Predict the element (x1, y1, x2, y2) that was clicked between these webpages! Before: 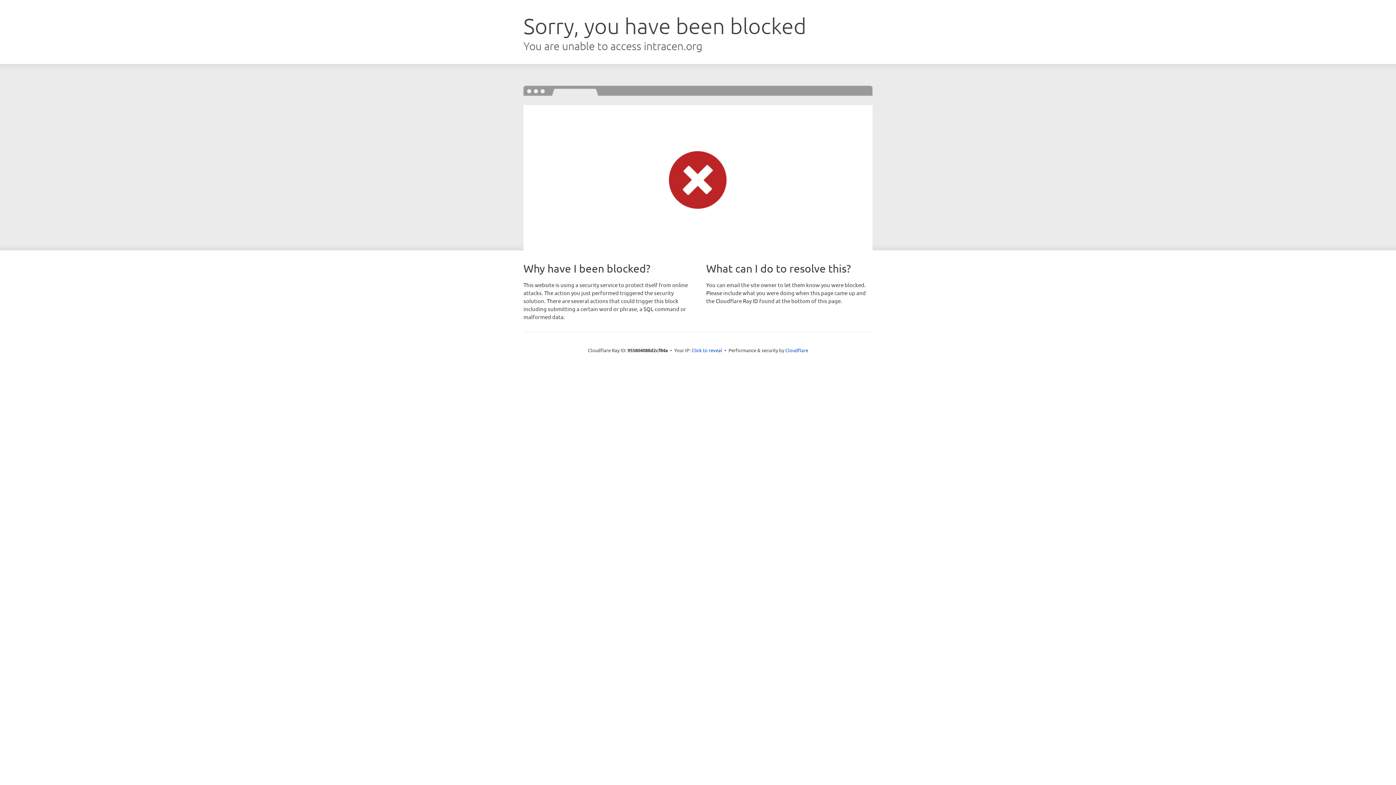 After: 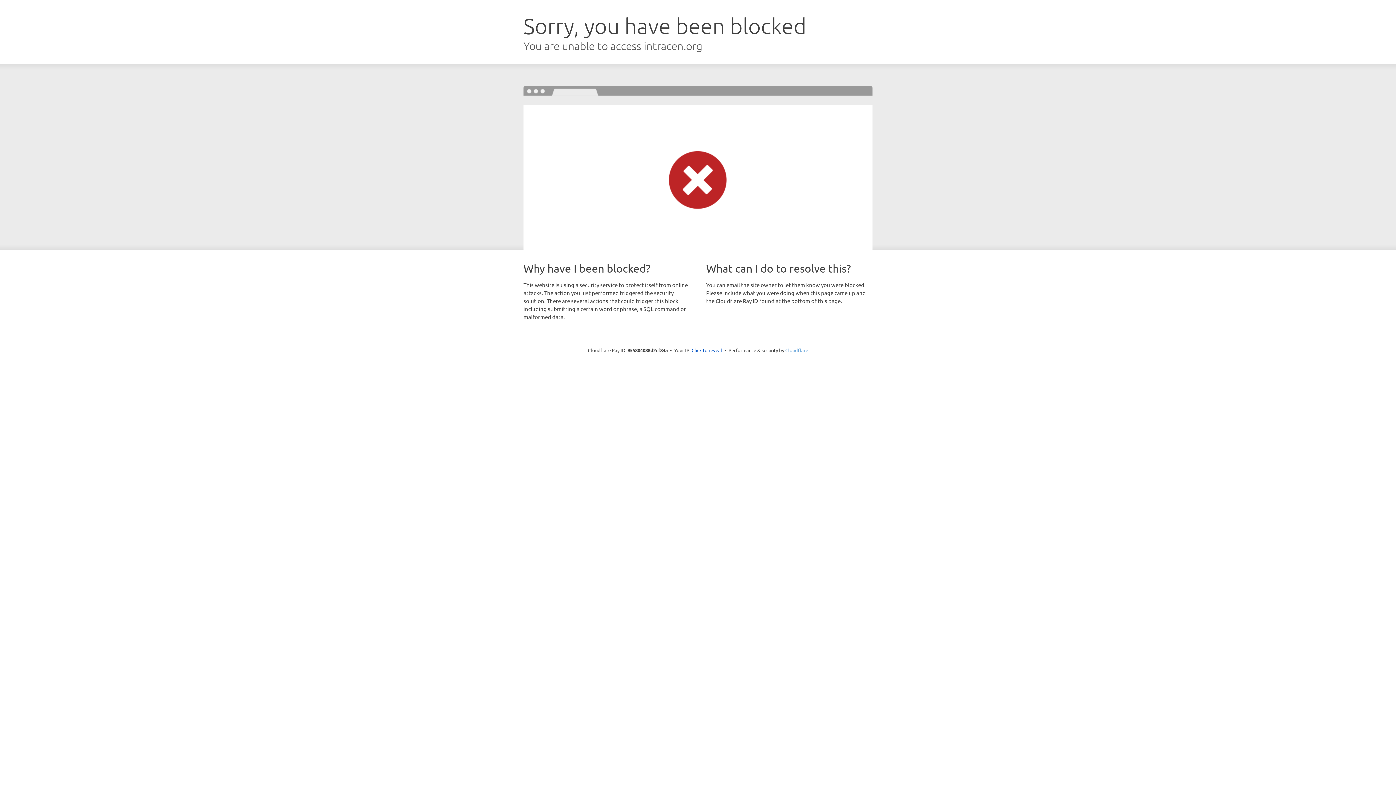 Action: label: Cloudflare bbox: (785, 347, 808, 353)